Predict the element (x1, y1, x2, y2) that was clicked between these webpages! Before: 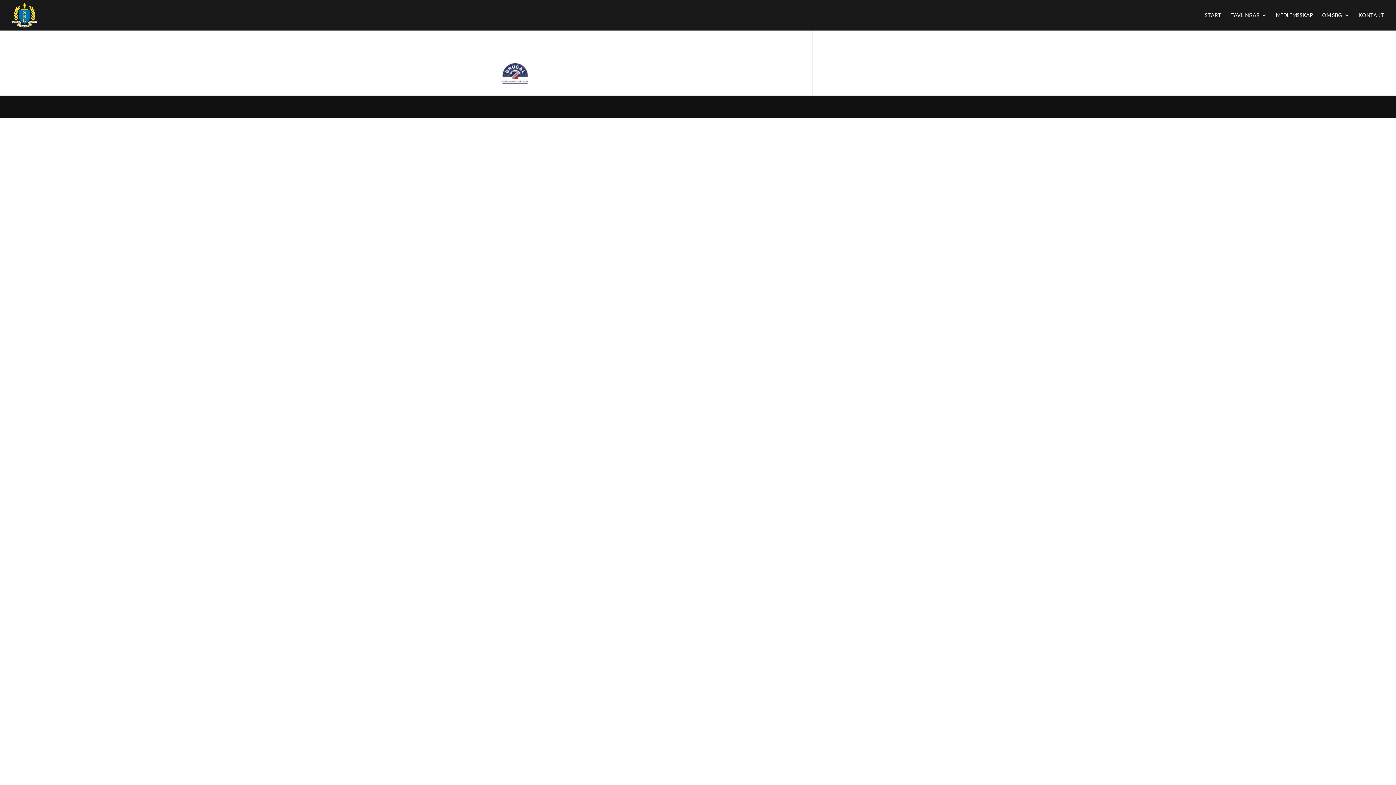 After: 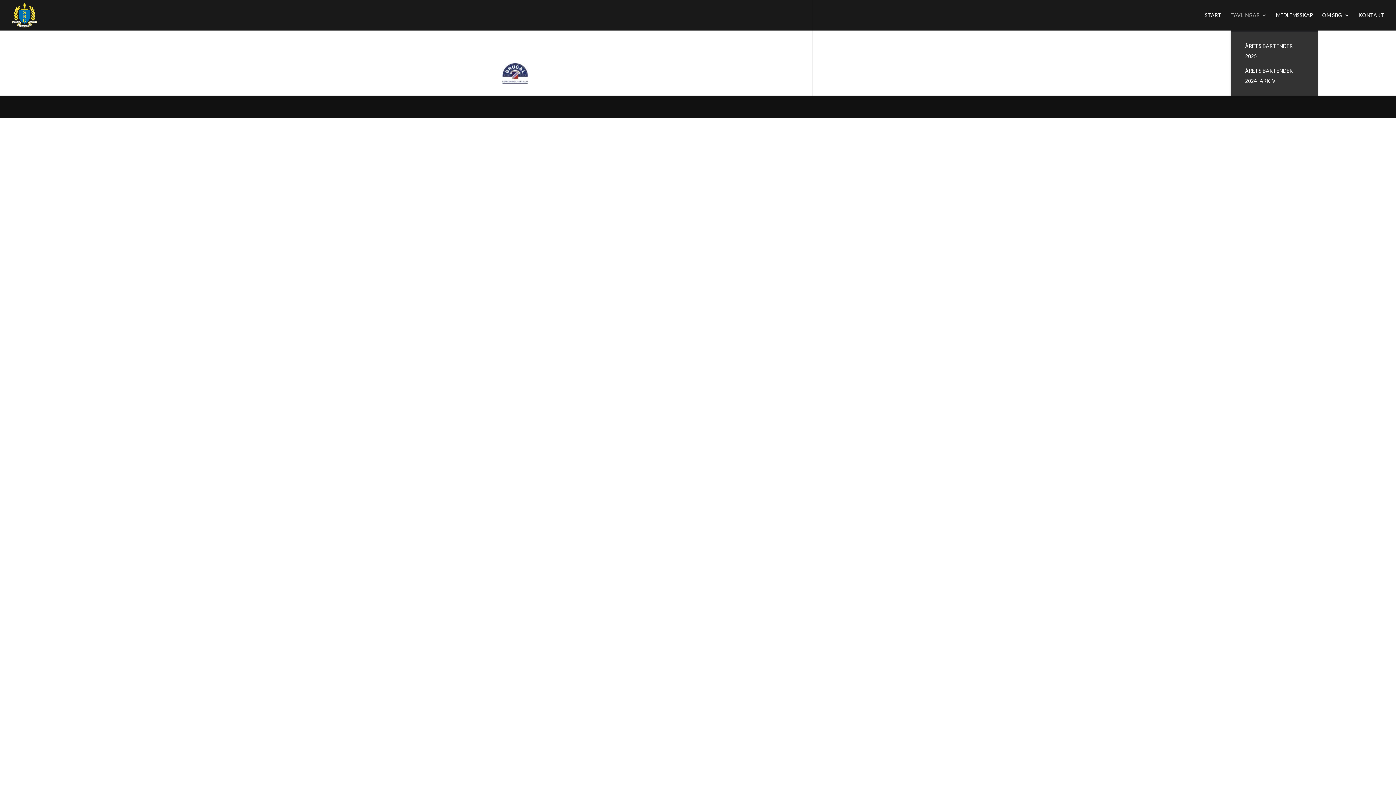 Action: bbox: (1230, 12, 1267, 30) label: TÄVLINGAR